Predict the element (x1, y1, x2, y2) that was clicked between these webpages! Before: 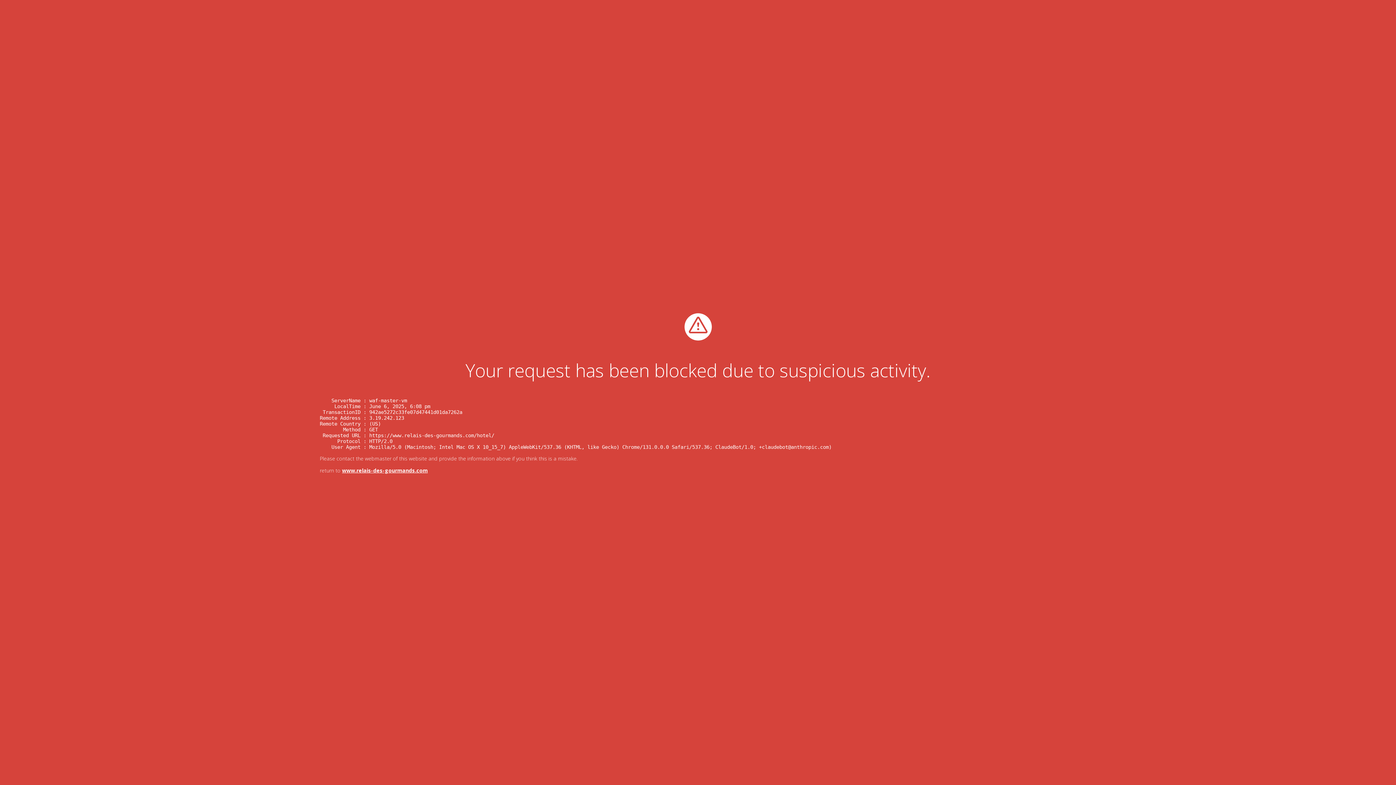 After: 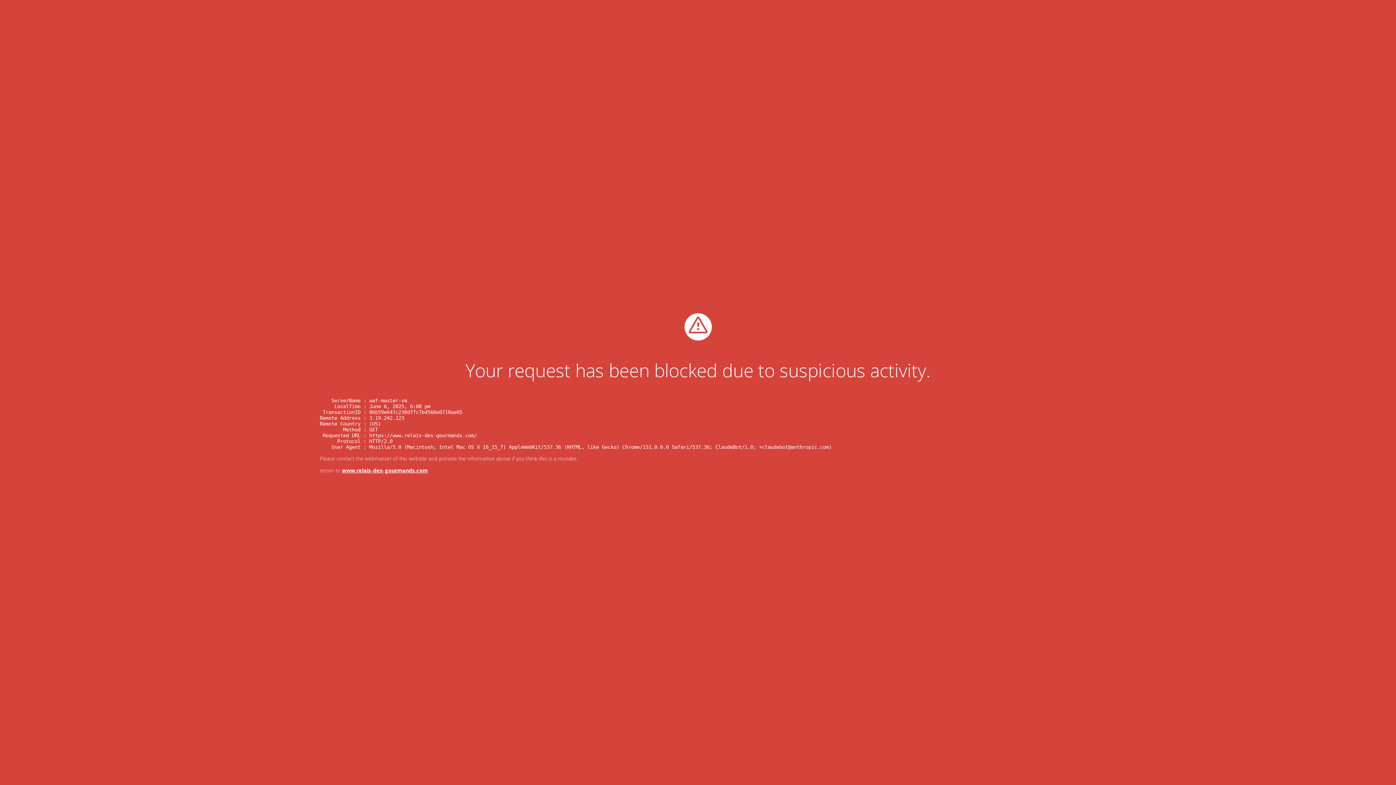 Action: bbox: (342, 467, 427, 474) label: www.relais-des-gourmands.com